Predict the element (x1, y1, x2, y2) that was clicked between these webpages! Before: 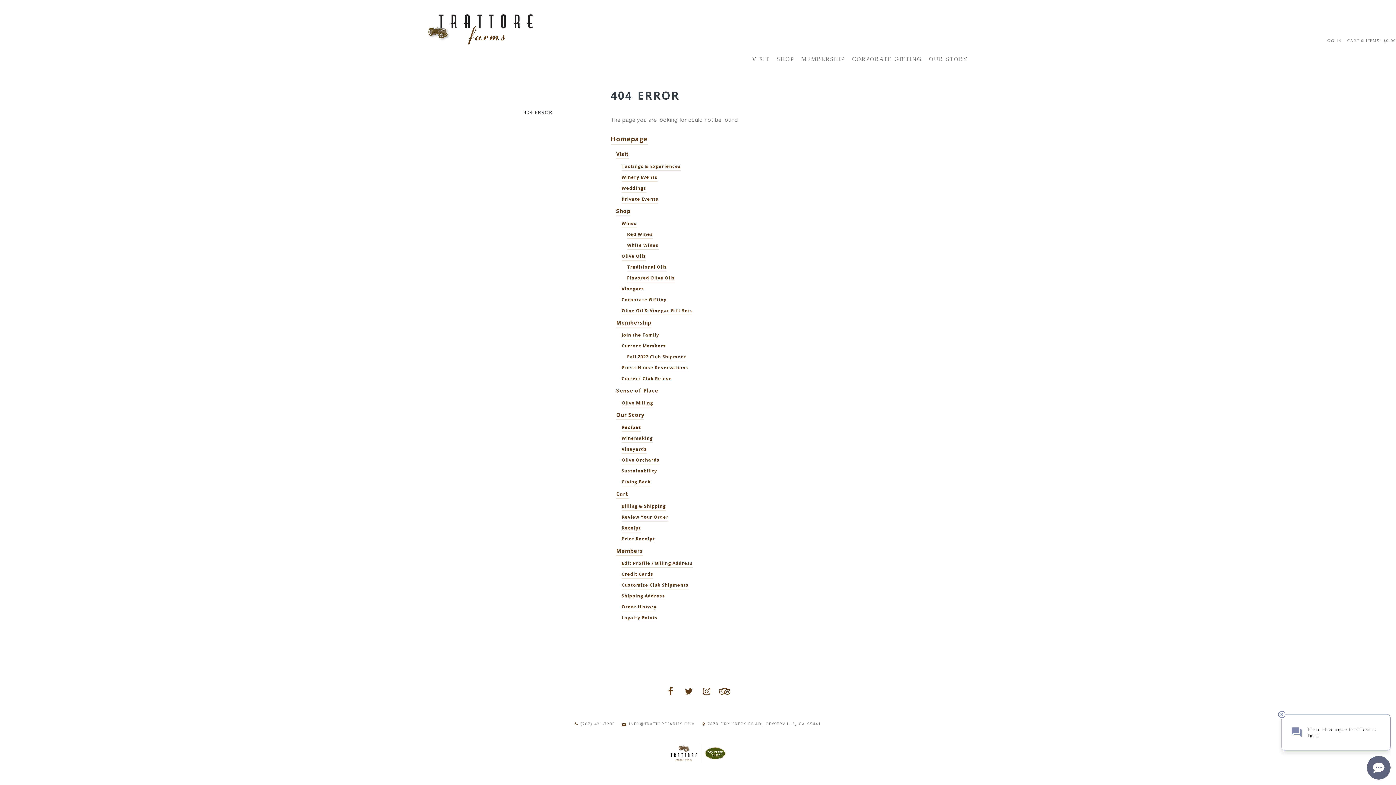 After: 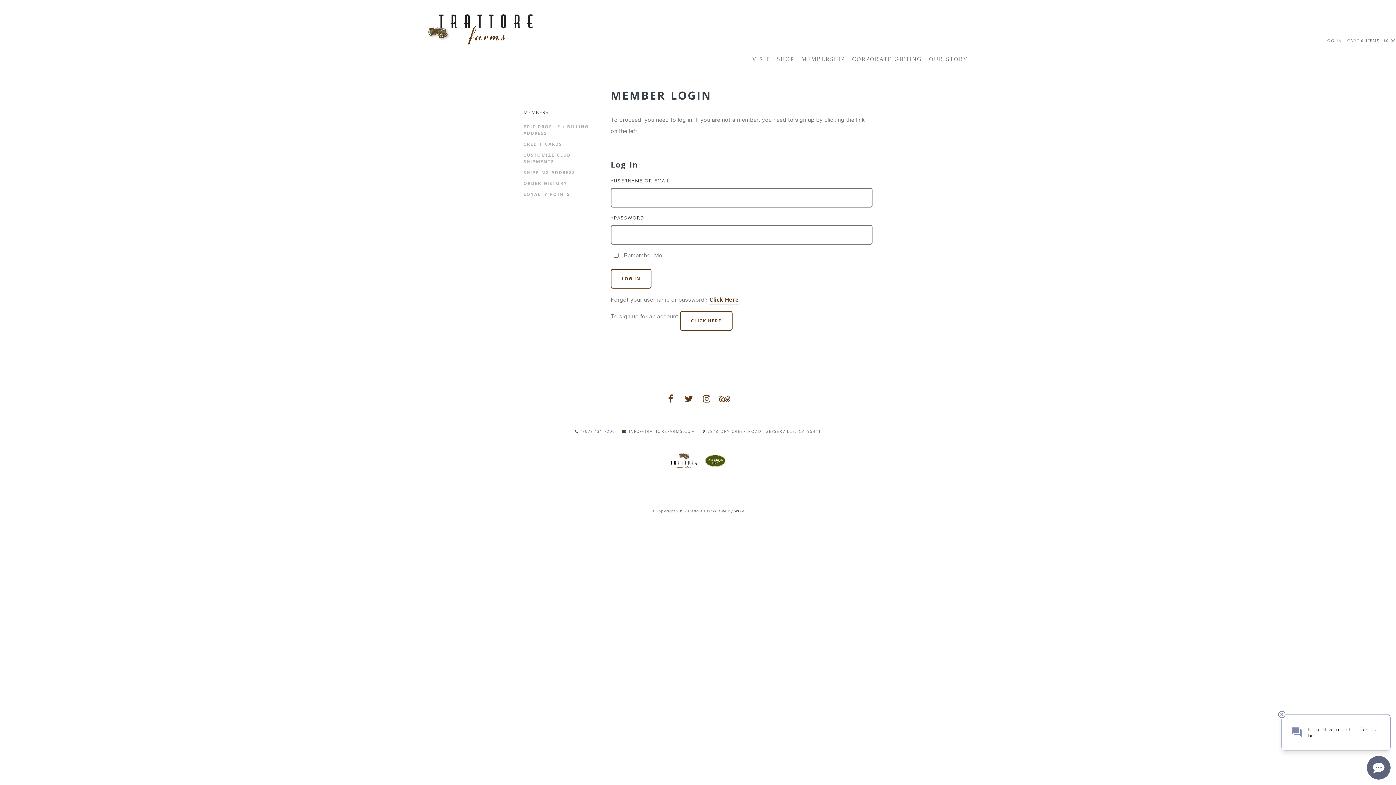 Action: bbox: (621, 604, 656, 611) label: Order History